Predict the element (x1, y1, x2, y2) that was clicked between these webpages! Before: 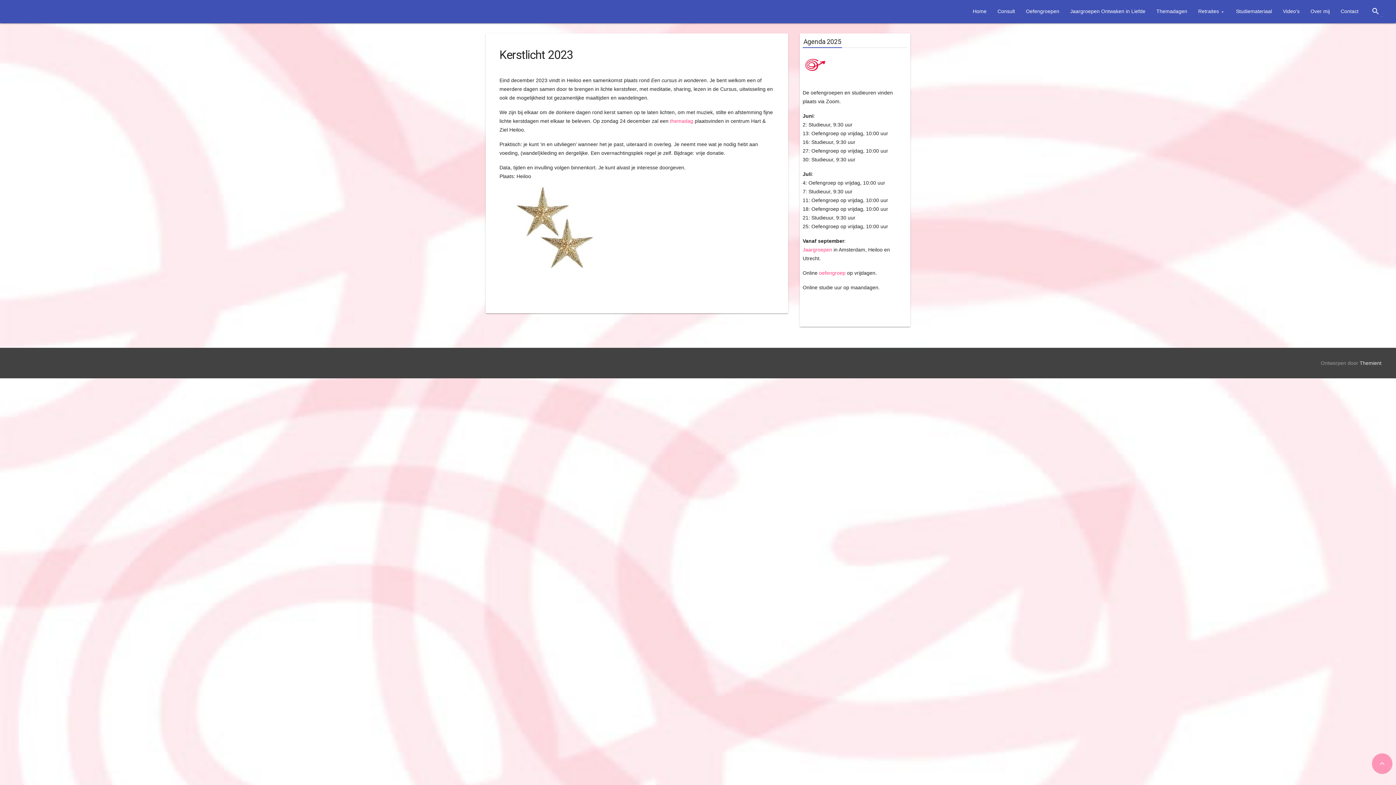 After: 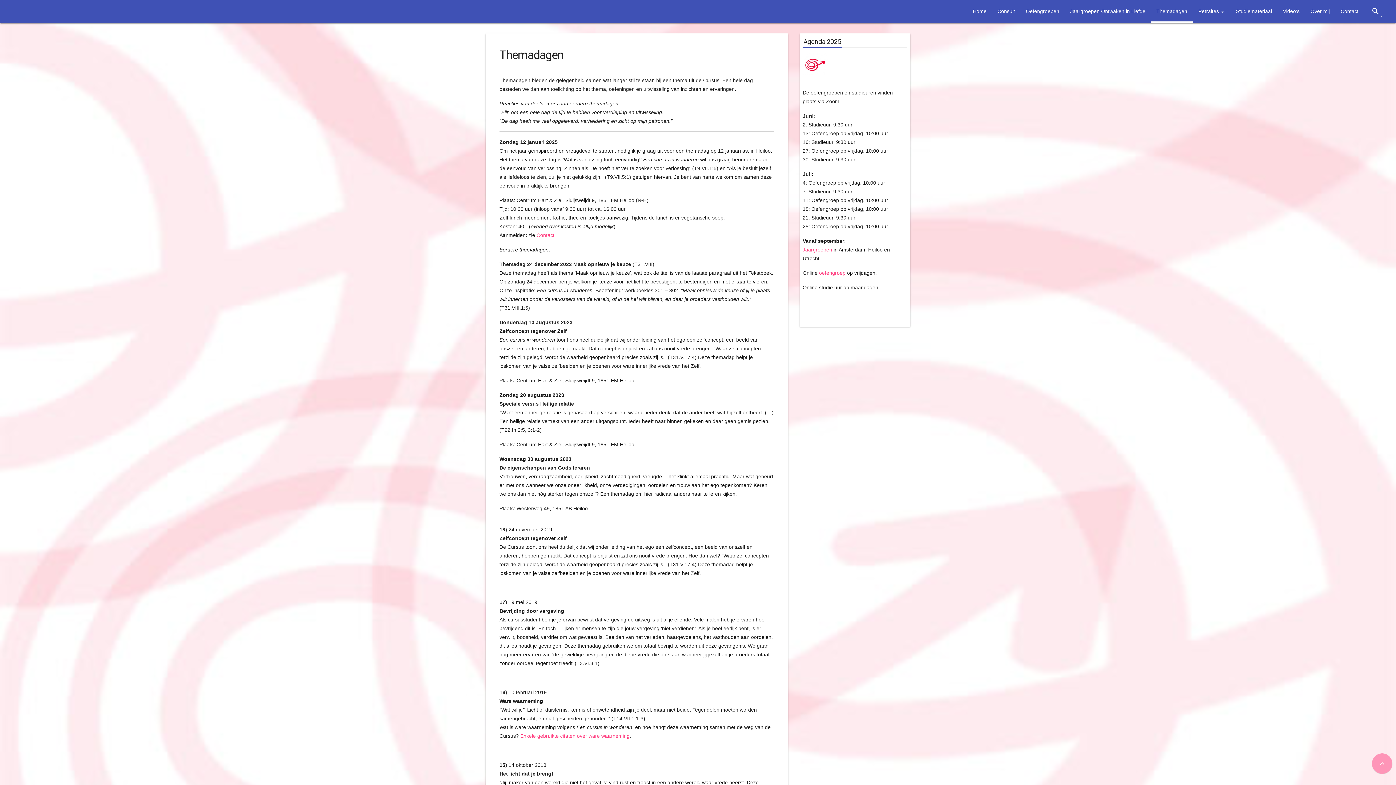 Action: label: Themadagen bbox: (1151, 7, 1193, 21)